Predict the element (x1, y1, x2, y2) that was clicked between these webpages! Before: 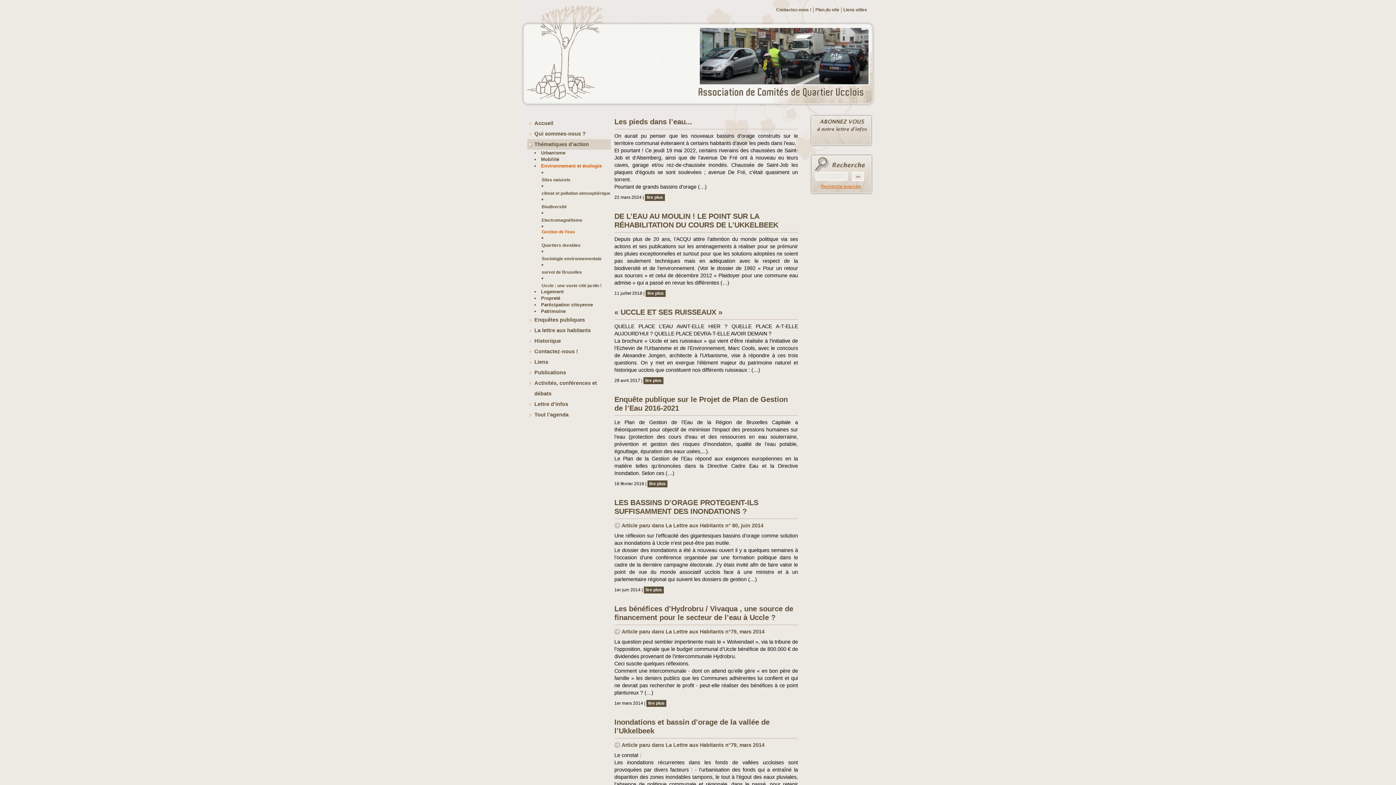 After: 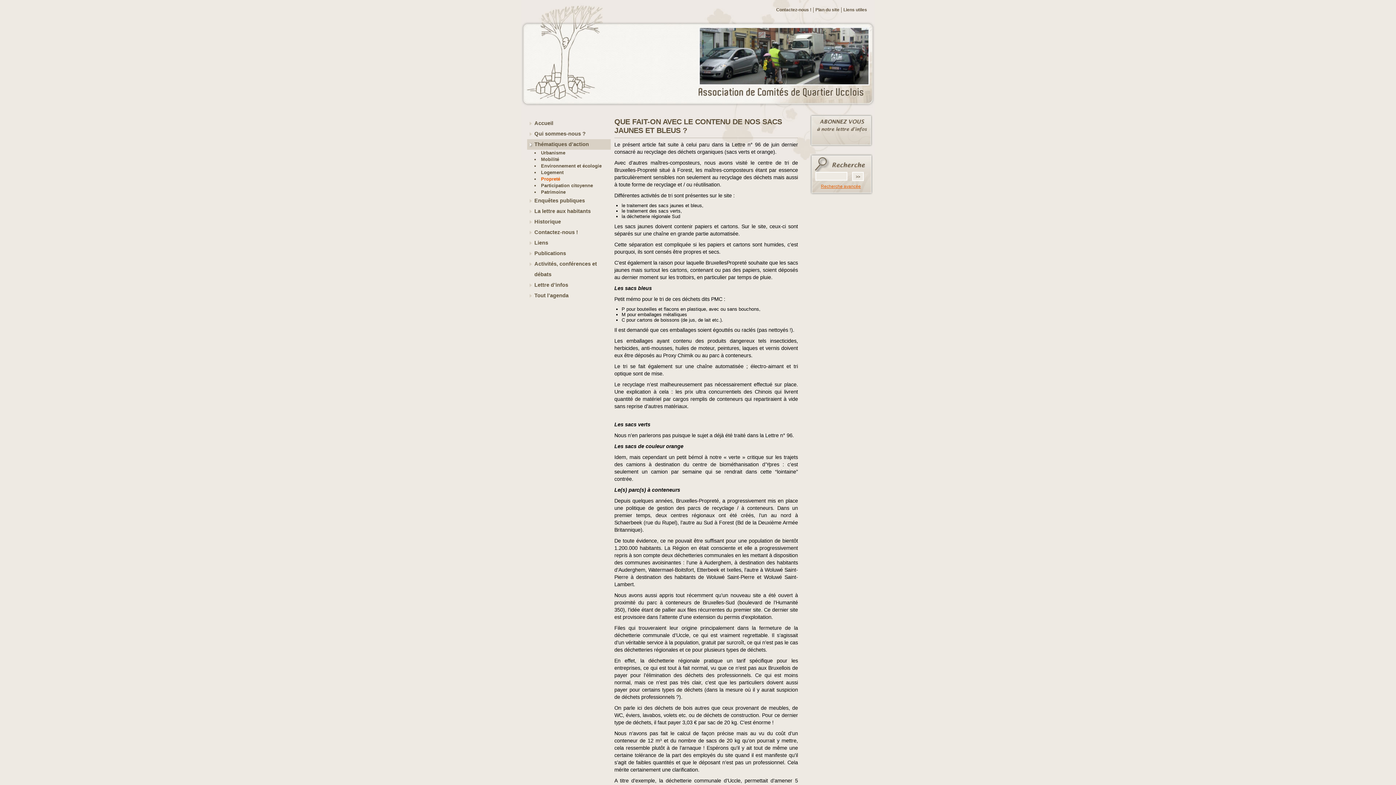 Action: bbox: (541, 295, 560, 301) label: Propreté